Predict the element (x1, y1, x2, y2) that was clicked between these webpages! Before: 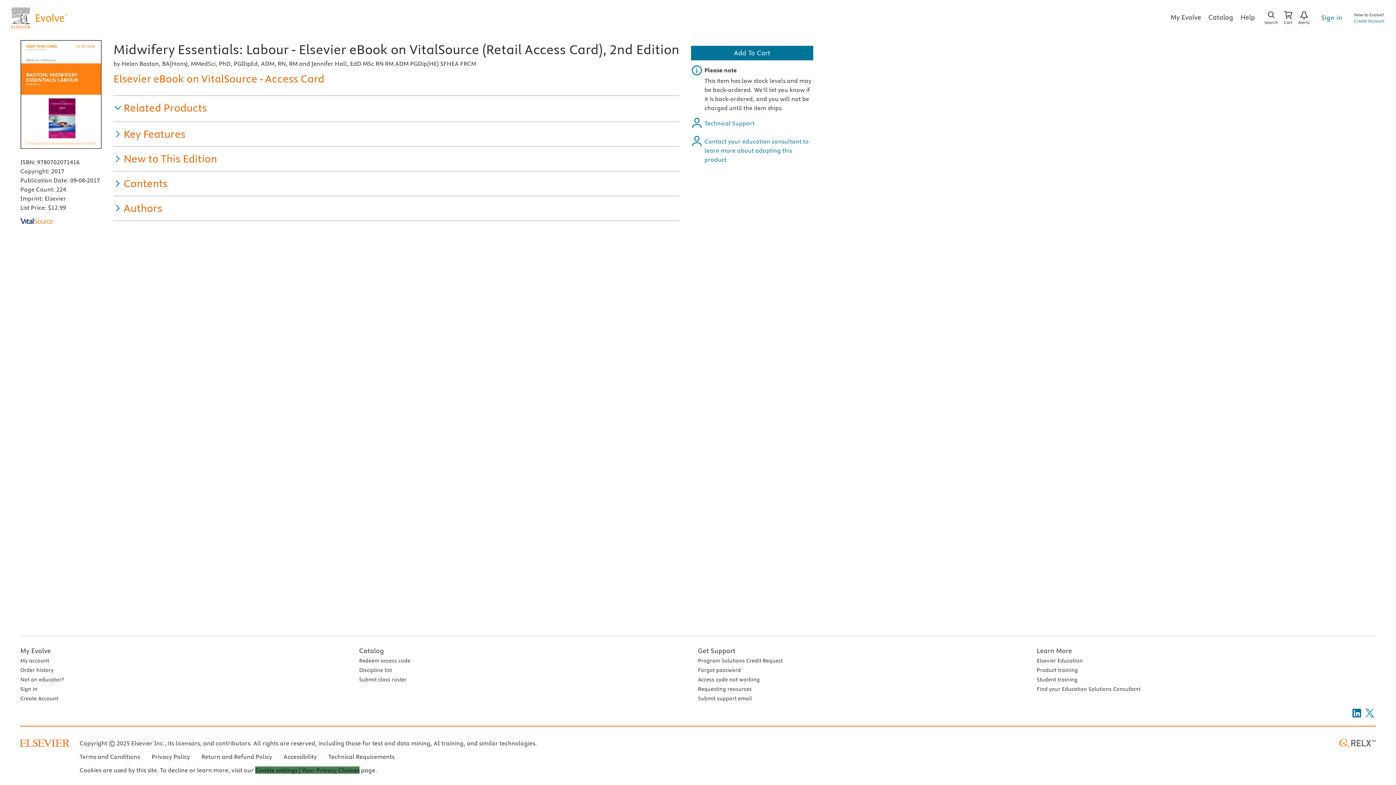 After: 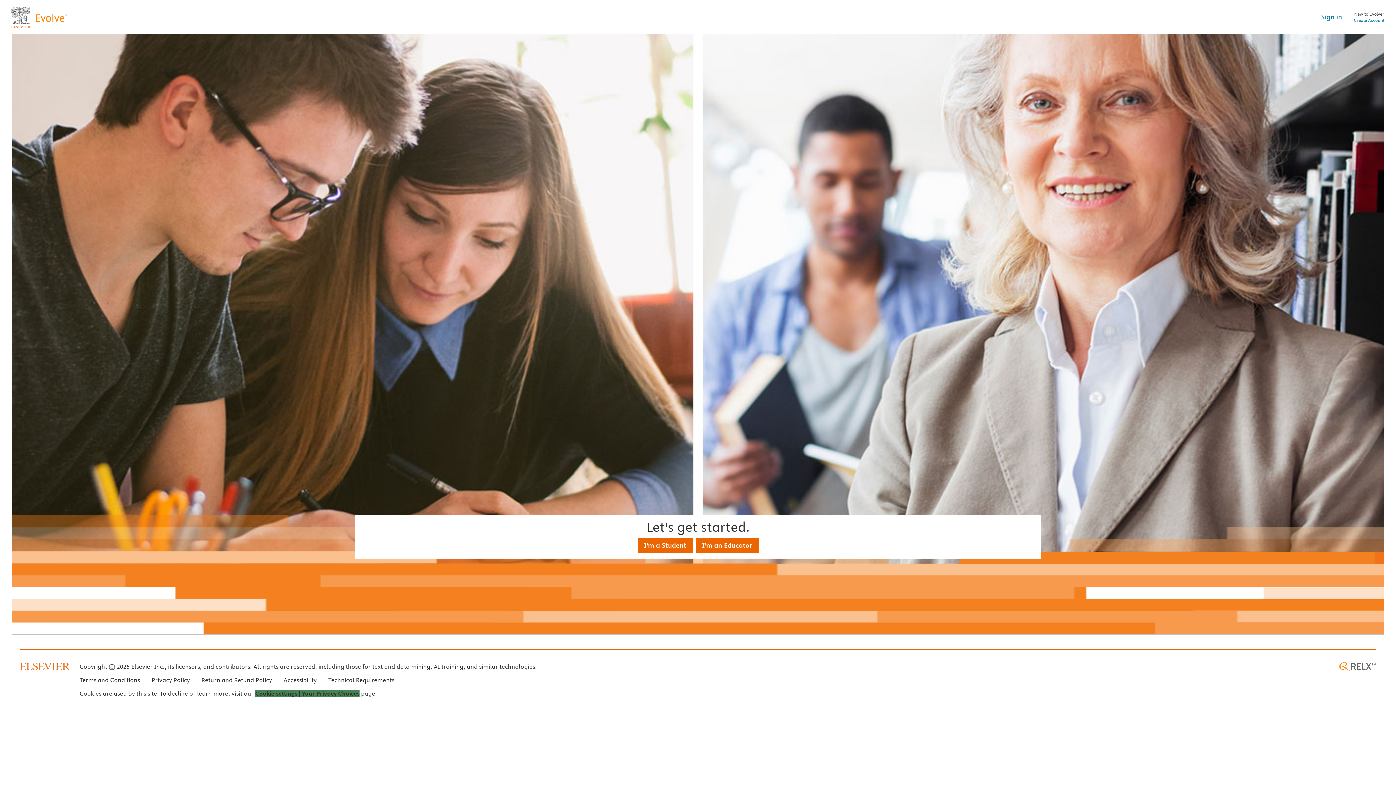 Action: bbox: (11, 7, 67, 28) label: Elsevier Non Solus and Evolve logos